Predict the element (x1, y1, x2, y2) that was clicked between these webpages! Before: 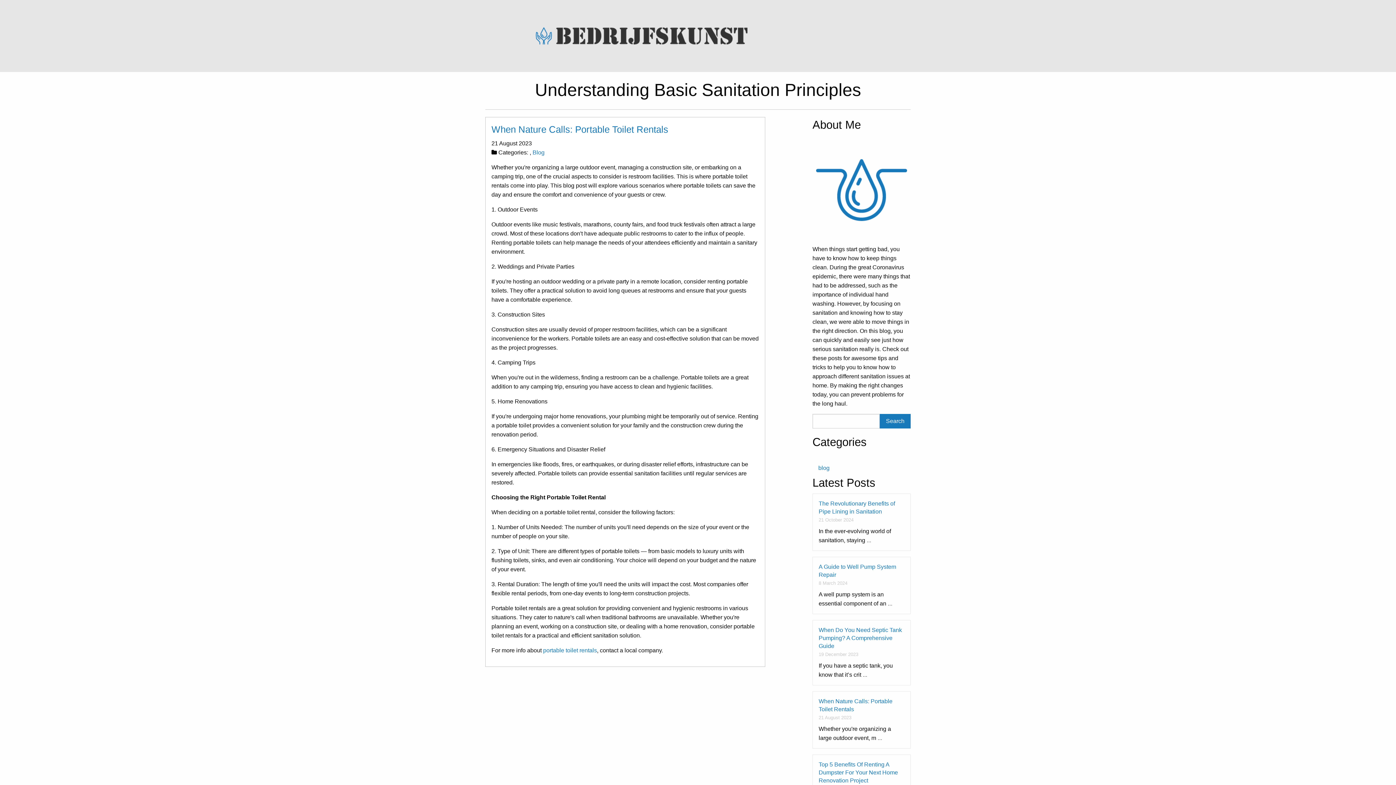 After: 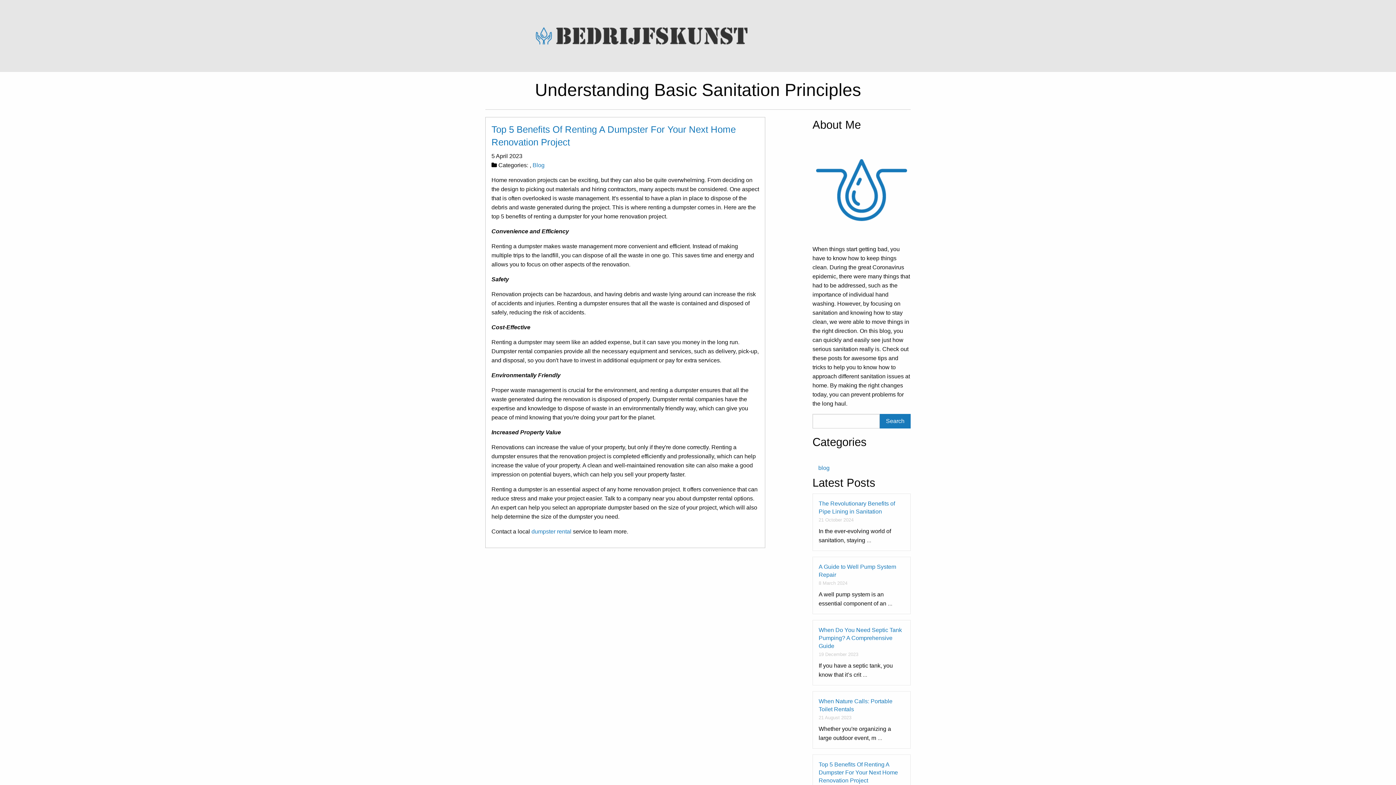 Action: label: Top 5 Benefits Of Renting A Dumpster For Your Next Home Renovation Project bbox: (818, 761, 898, 783)